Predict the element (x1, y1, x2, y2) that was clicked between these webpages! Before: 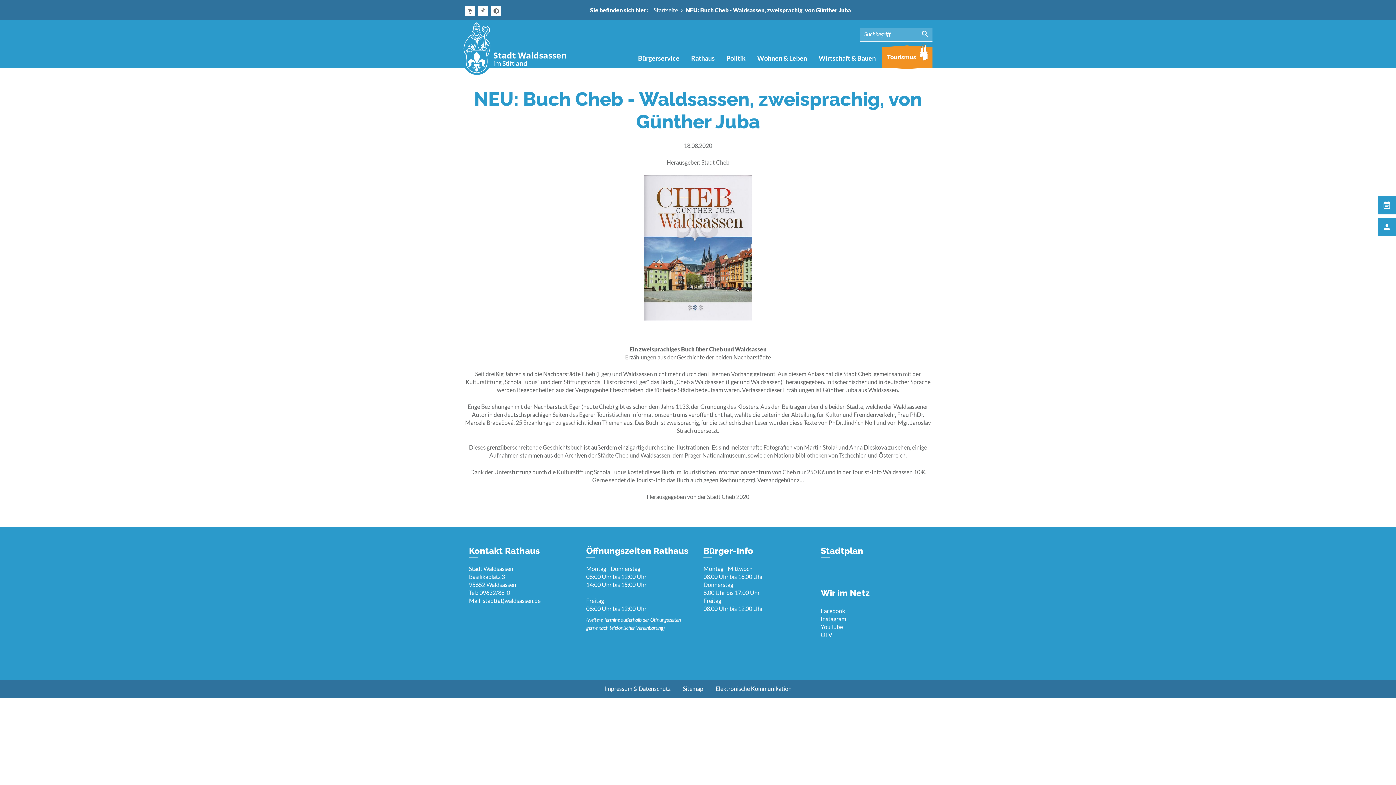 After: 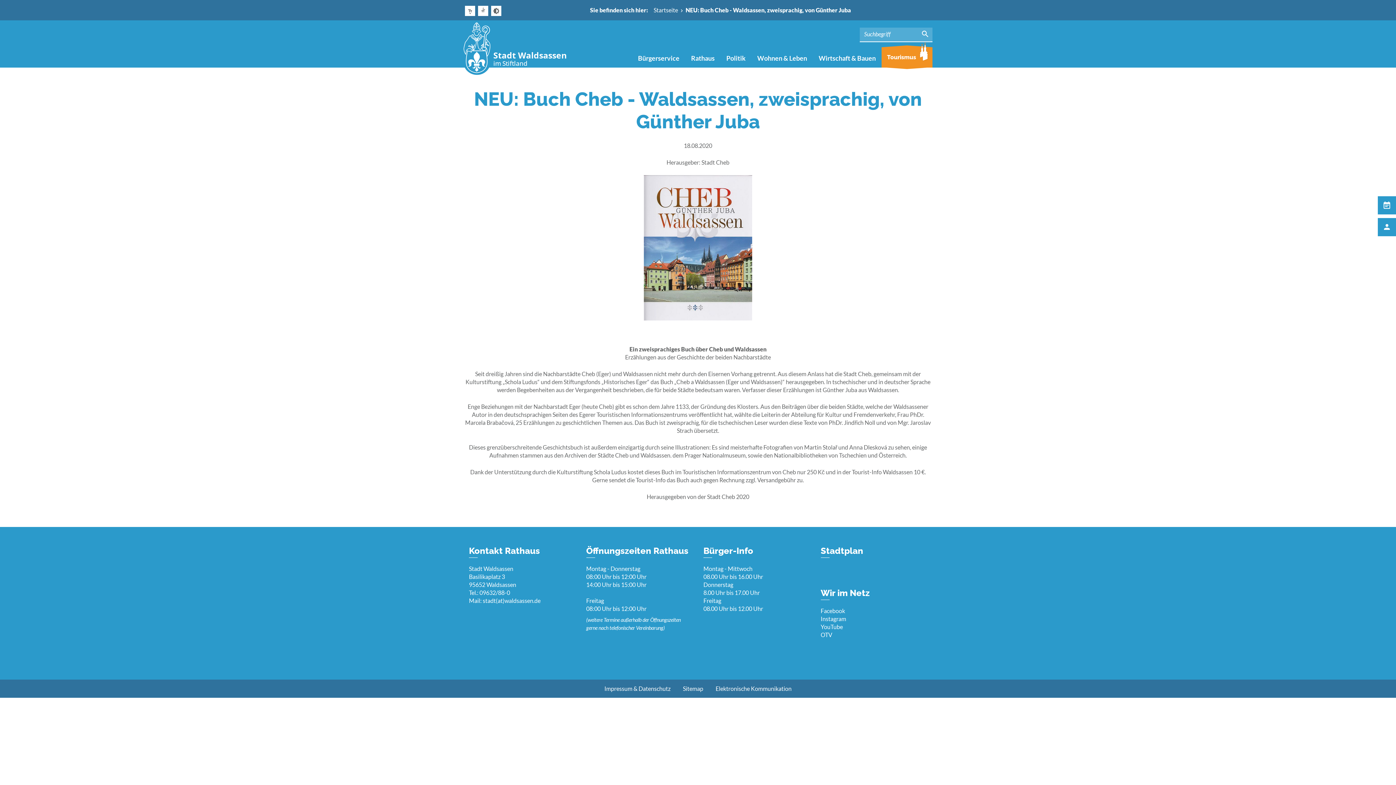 Action: label: Tourismus bbox: (881, 47, 932, 67)